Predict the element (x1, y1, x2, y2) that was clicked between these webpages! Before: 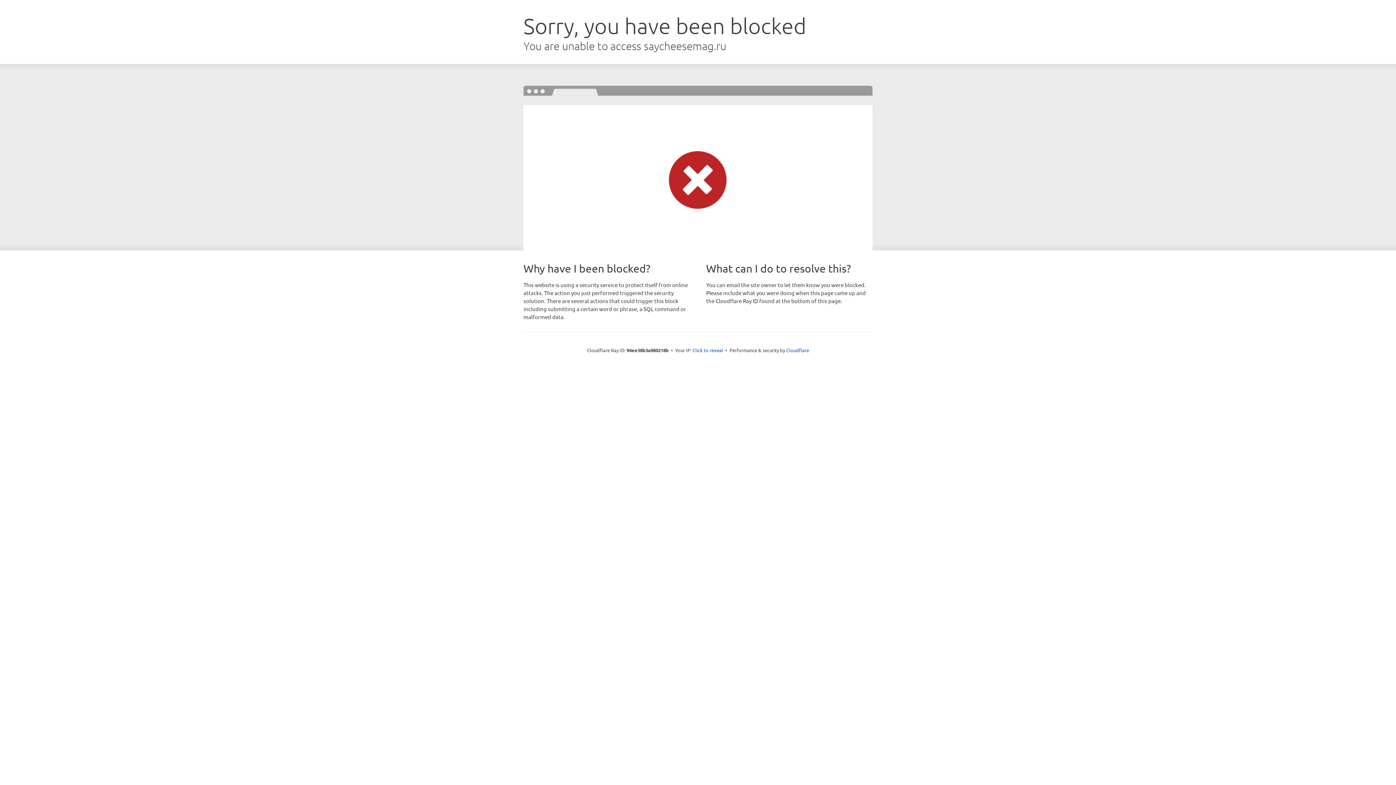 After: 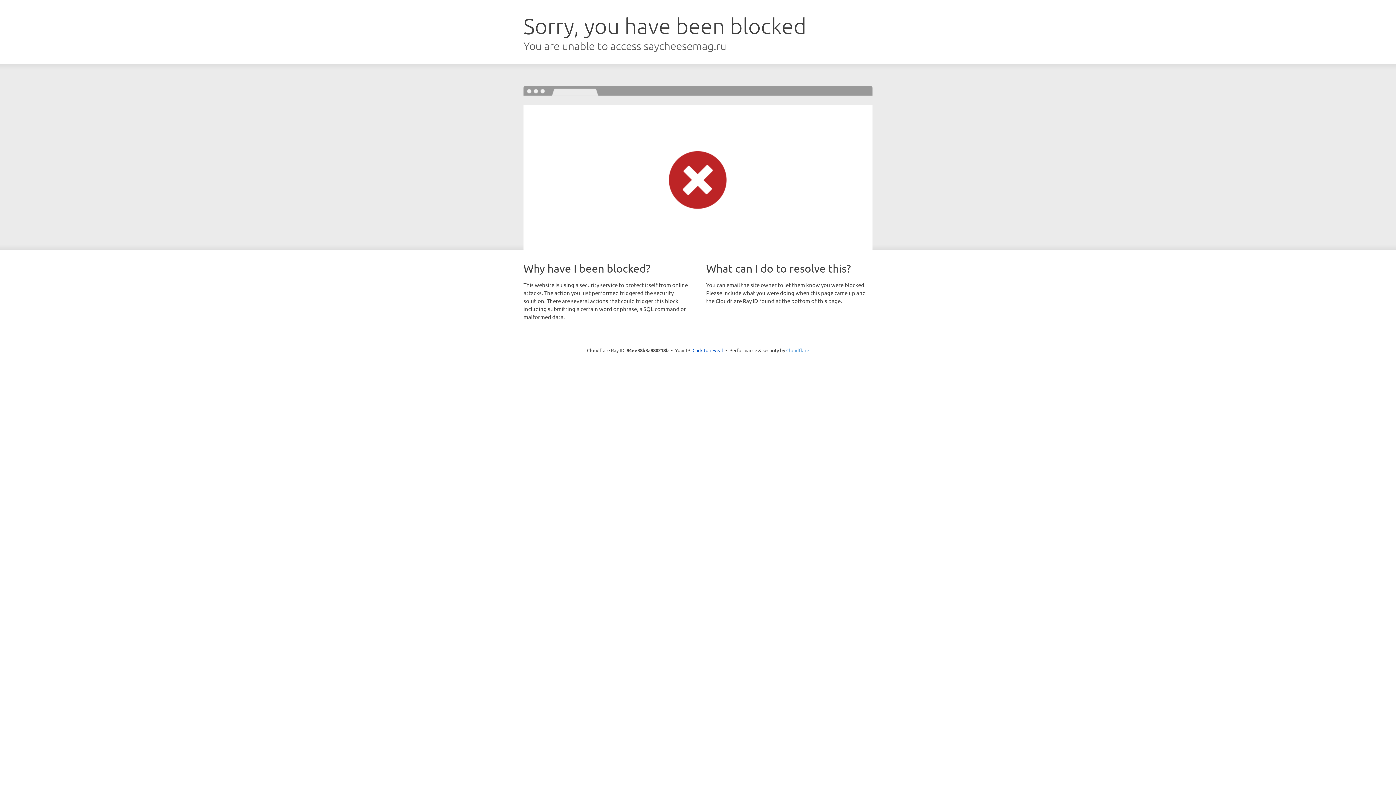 Action: bbox: (786, 347, 809, 353) label: Cloudflare